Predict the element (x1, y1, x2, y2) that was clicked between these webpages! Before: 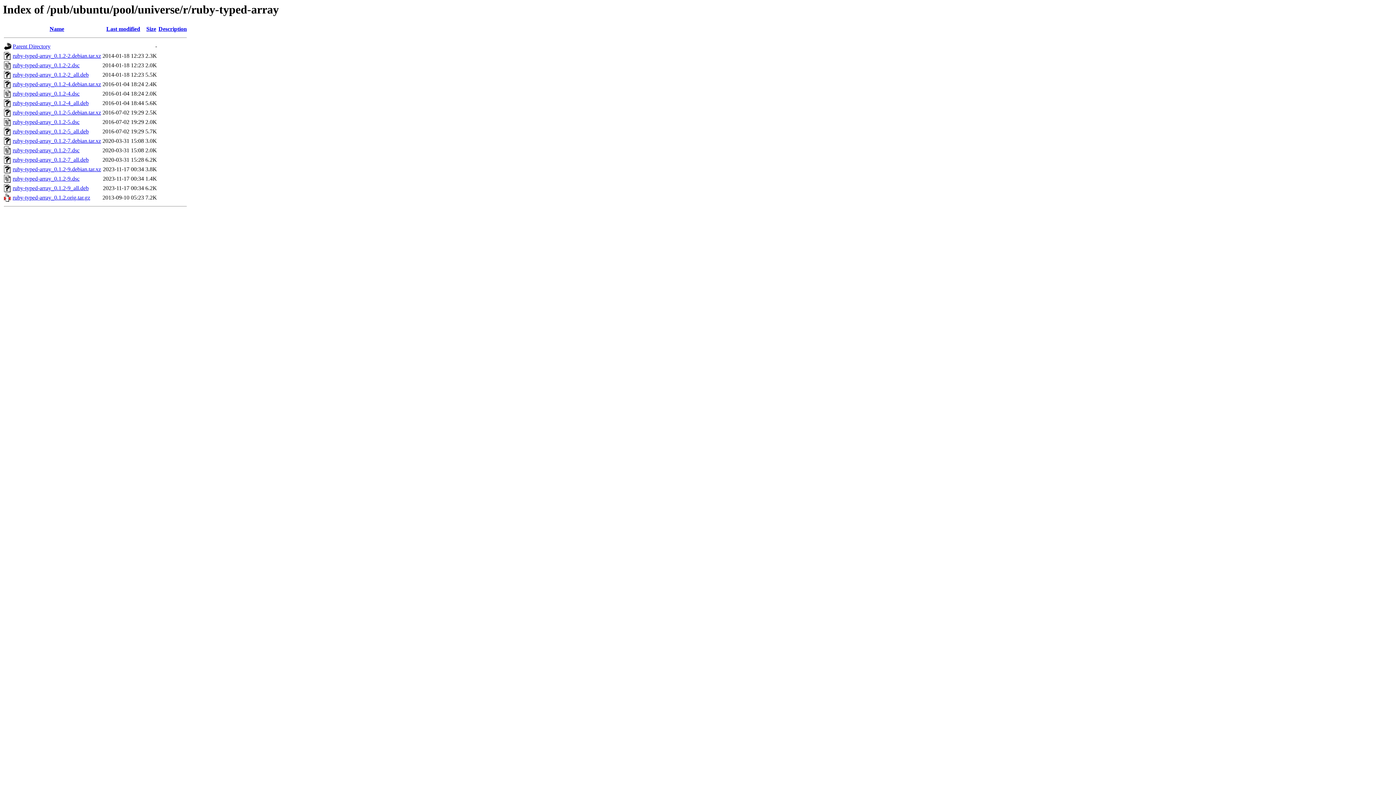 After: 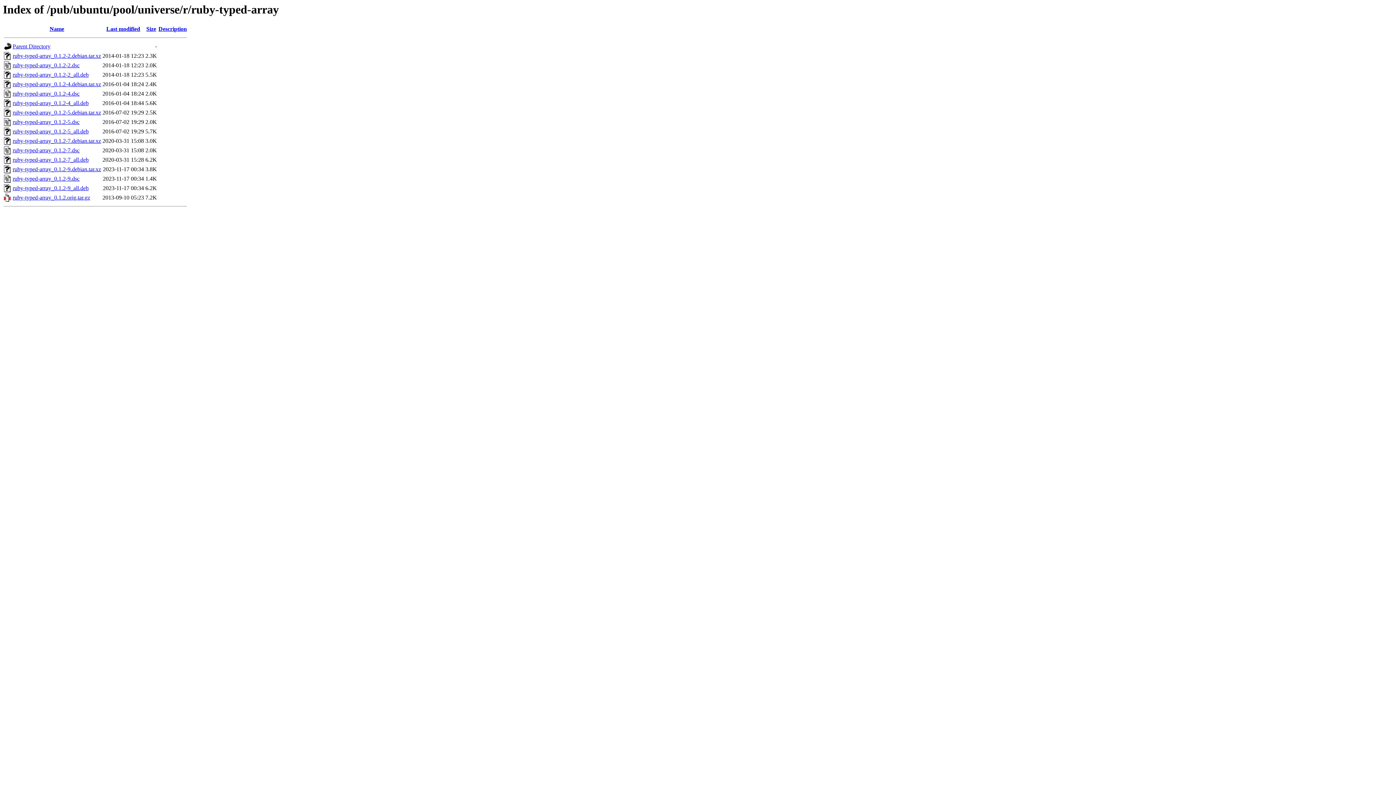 Action: bbox: (12, 71, 88, 77) label: ruby-typed-array_0.1.2-2_all.deb